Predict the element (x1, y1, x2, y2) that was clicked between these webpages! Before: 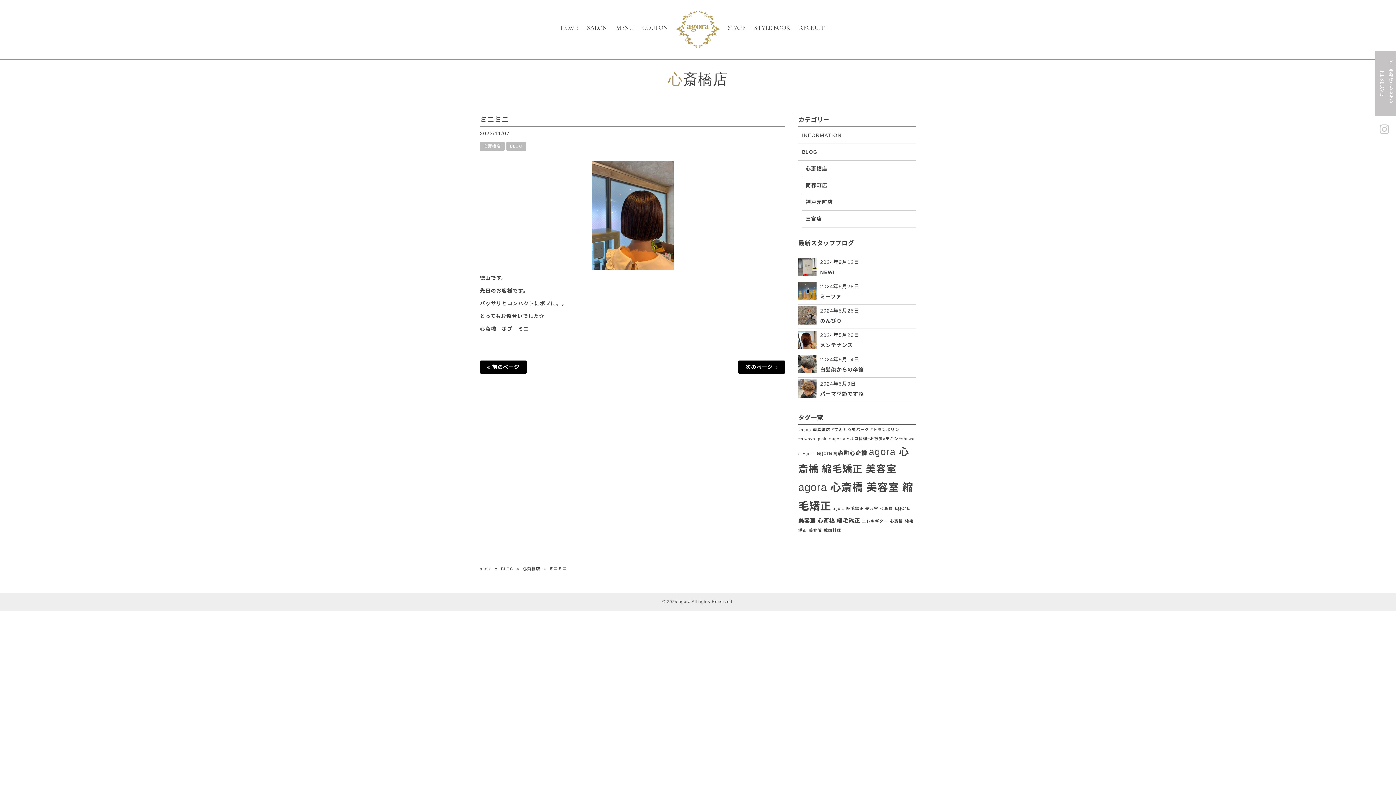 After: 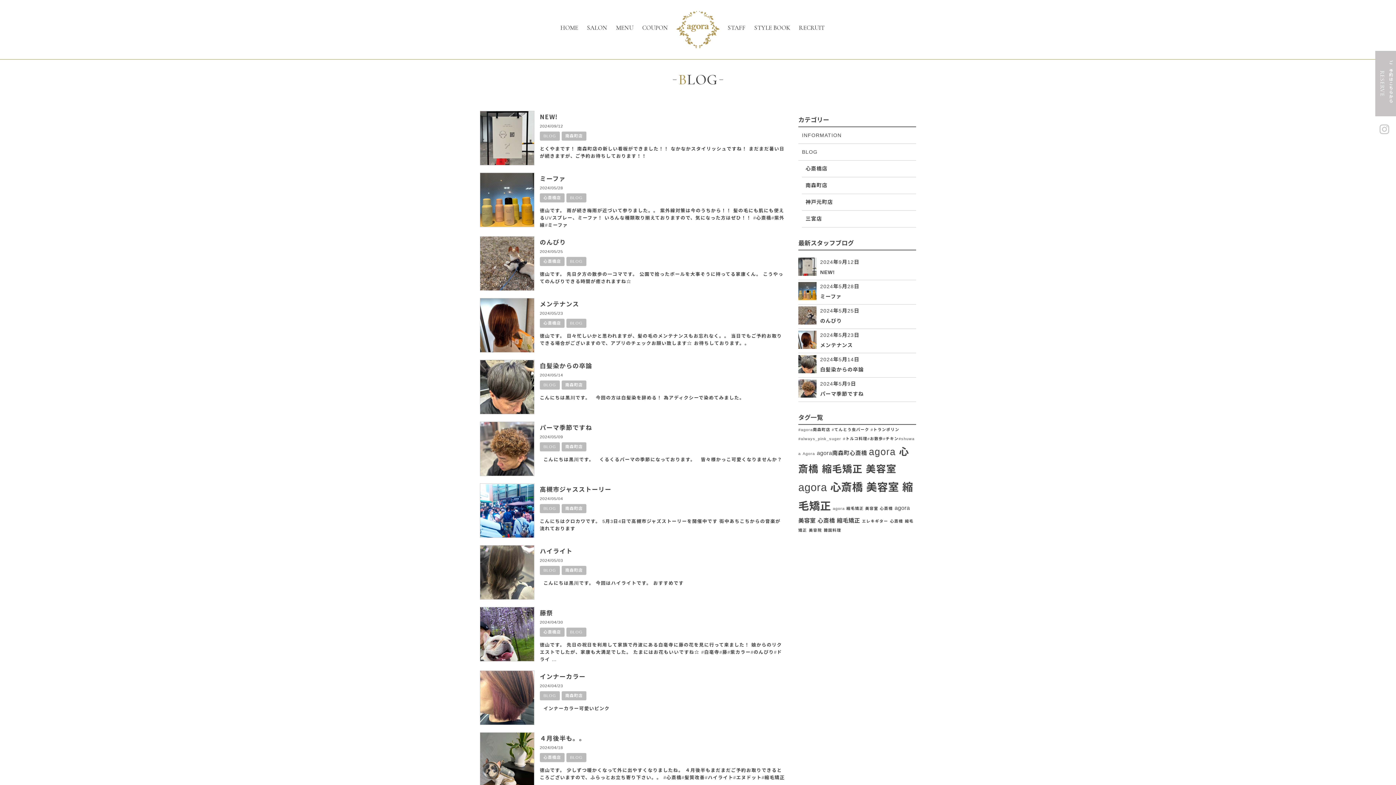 Action: bbox: (798, 144, 916, 160) label: BLOG